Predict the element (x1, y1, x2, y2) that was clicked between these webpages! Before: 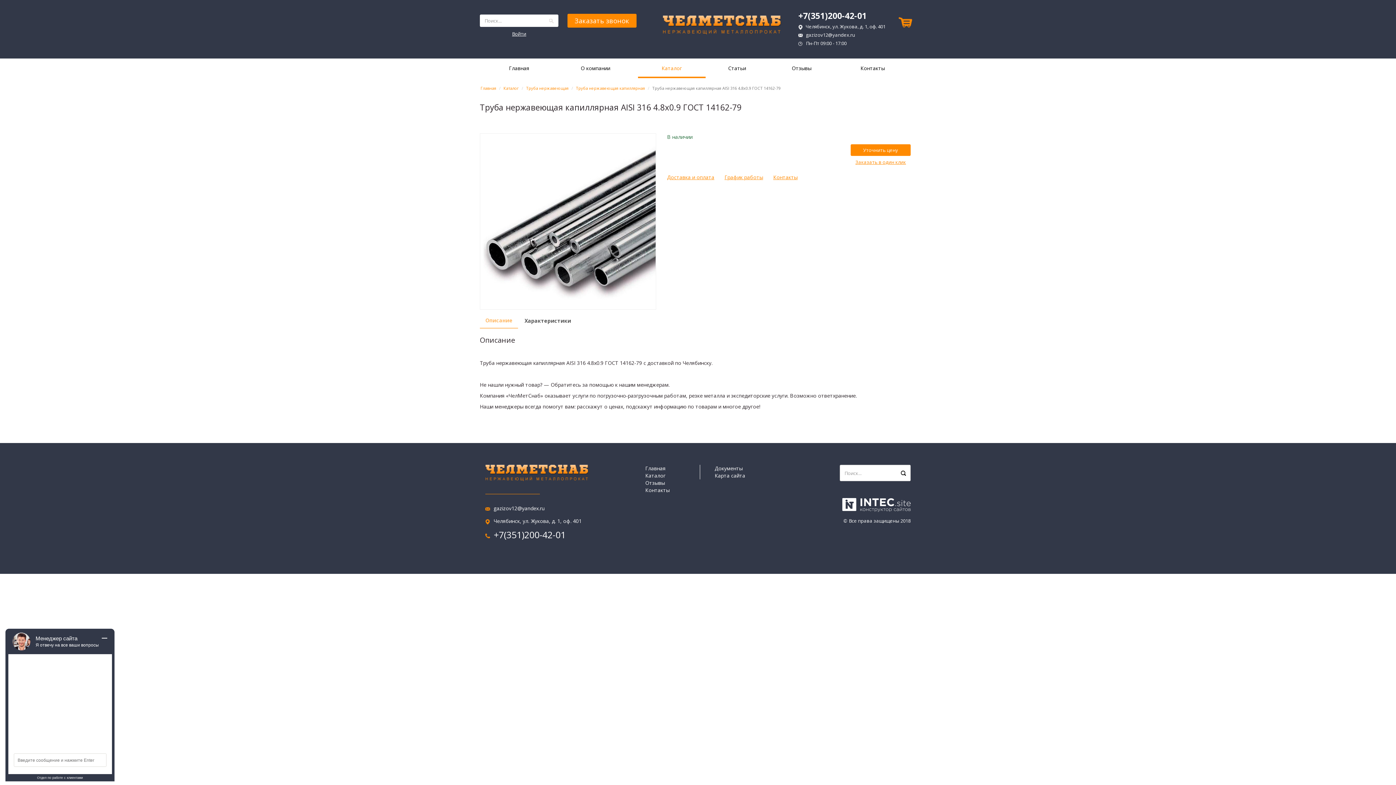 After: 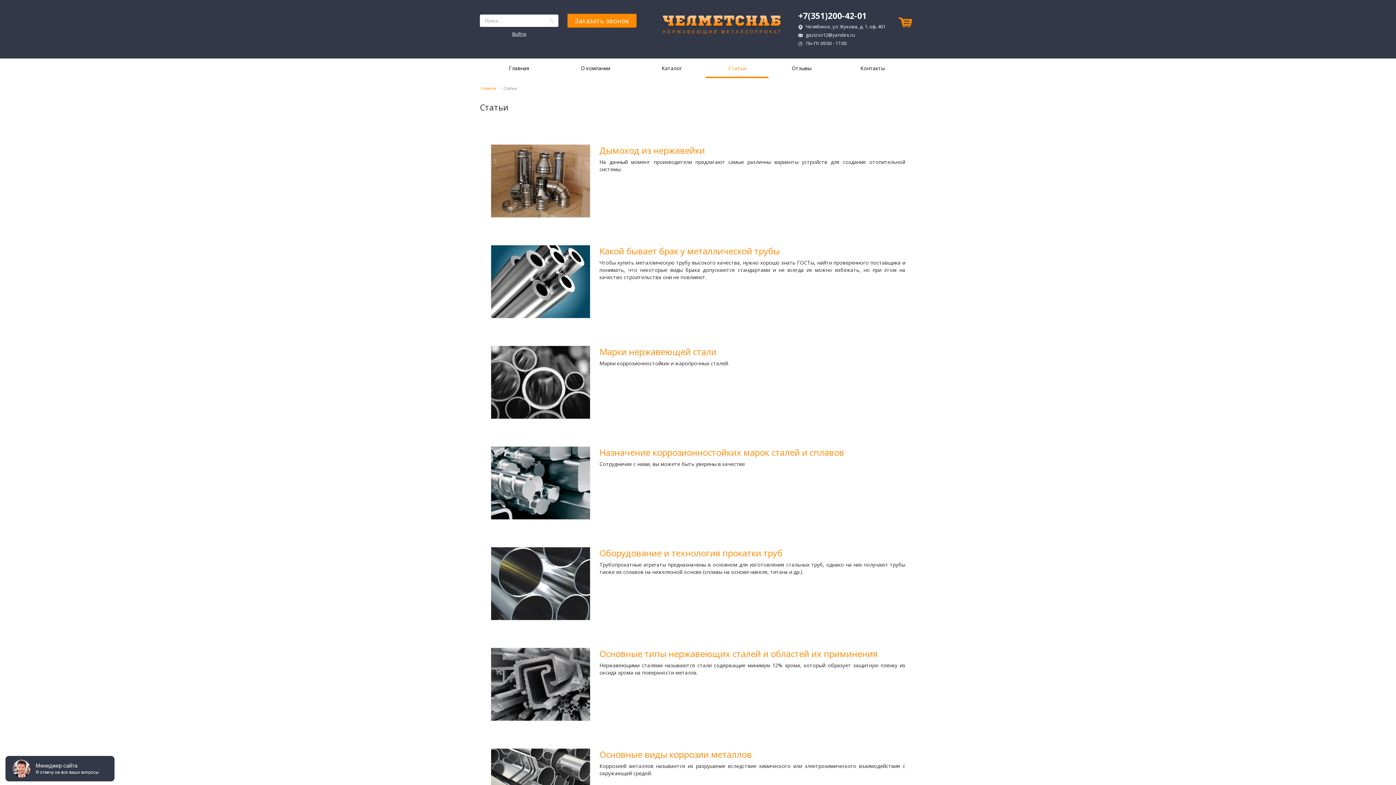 Action: bbox: (705, 58, 768, 78) label: Статьи